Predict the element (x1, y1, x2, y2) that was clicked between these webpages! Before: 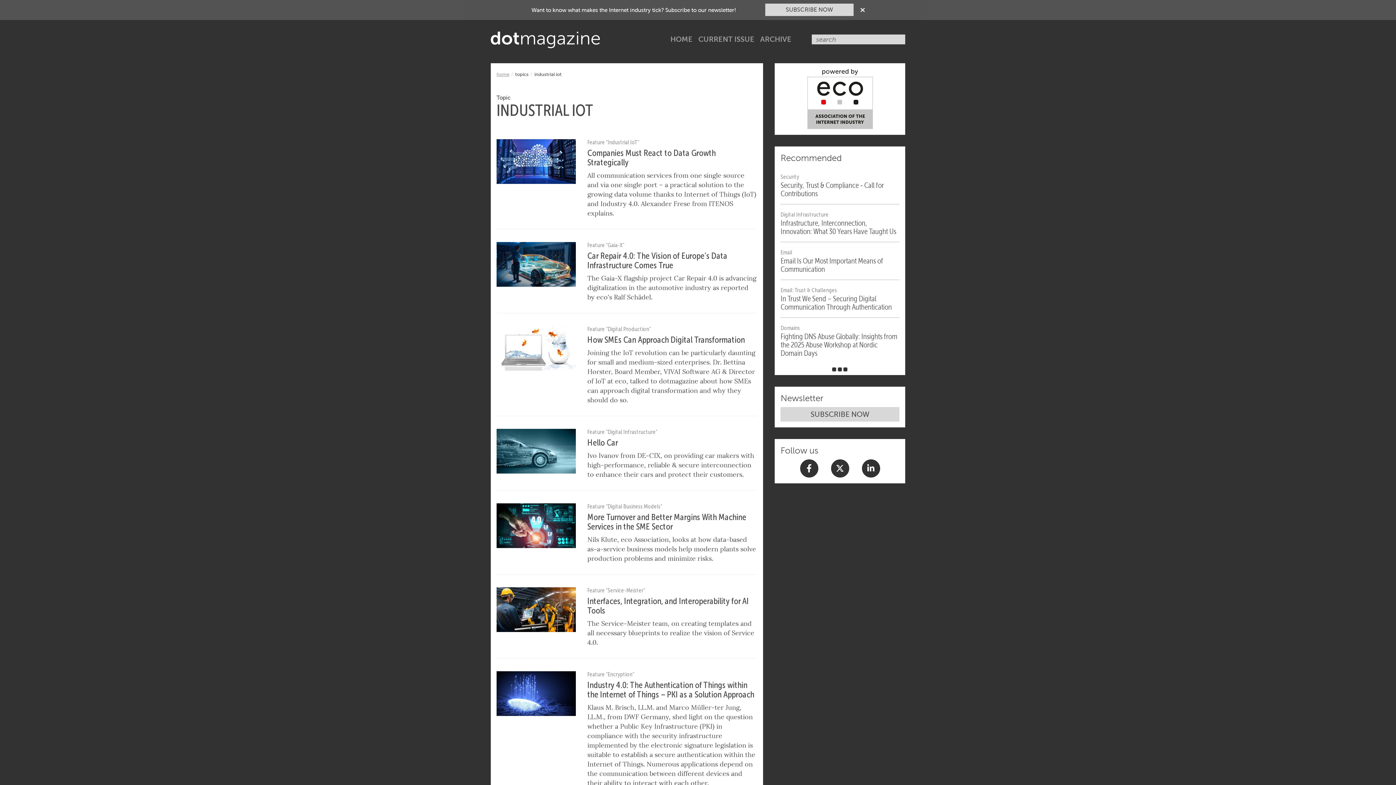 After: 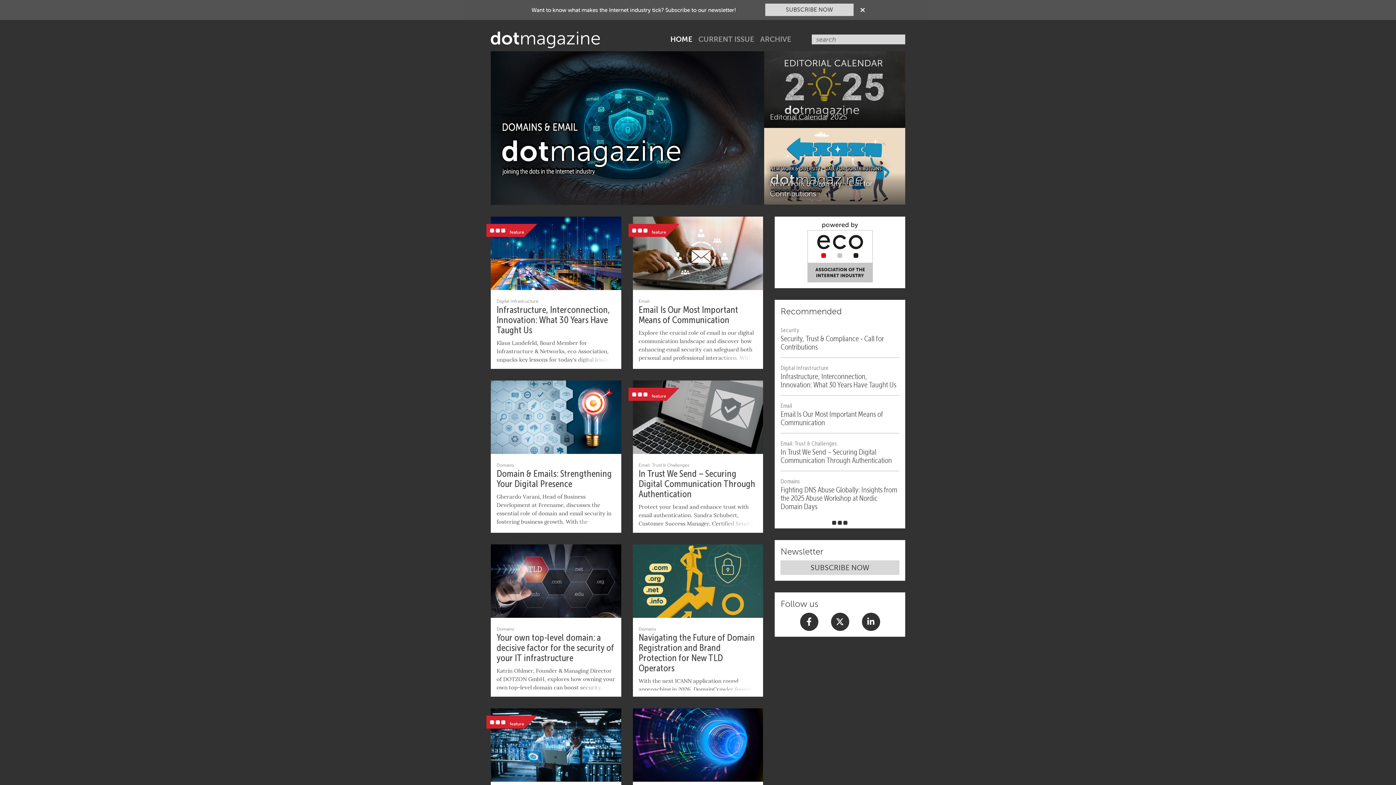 Action: bbox: (496, 51, 509, 57) label: home